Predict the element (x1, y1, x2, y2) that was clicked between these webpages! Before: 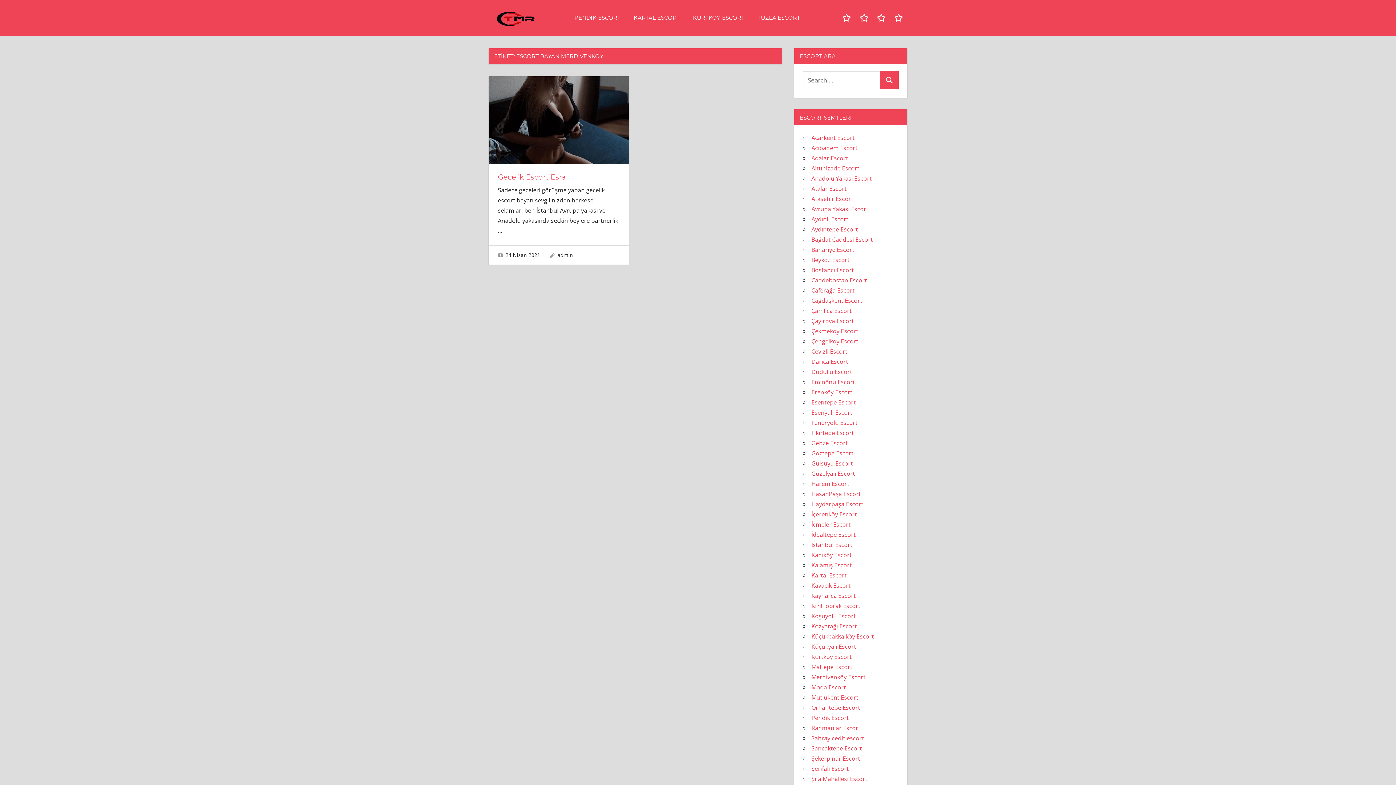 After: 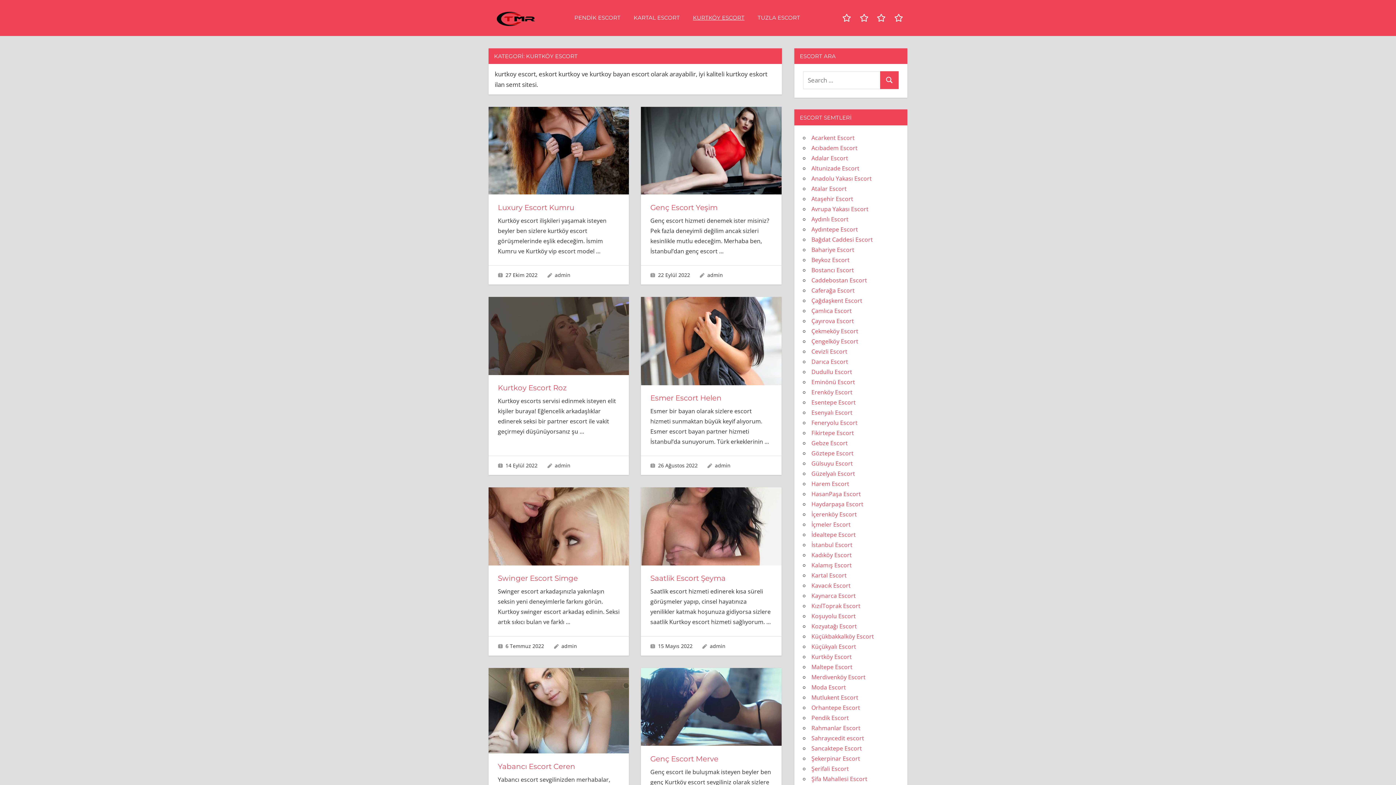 Action: label: Kurtköy Escort bbox: (872, 9, 890, 26)